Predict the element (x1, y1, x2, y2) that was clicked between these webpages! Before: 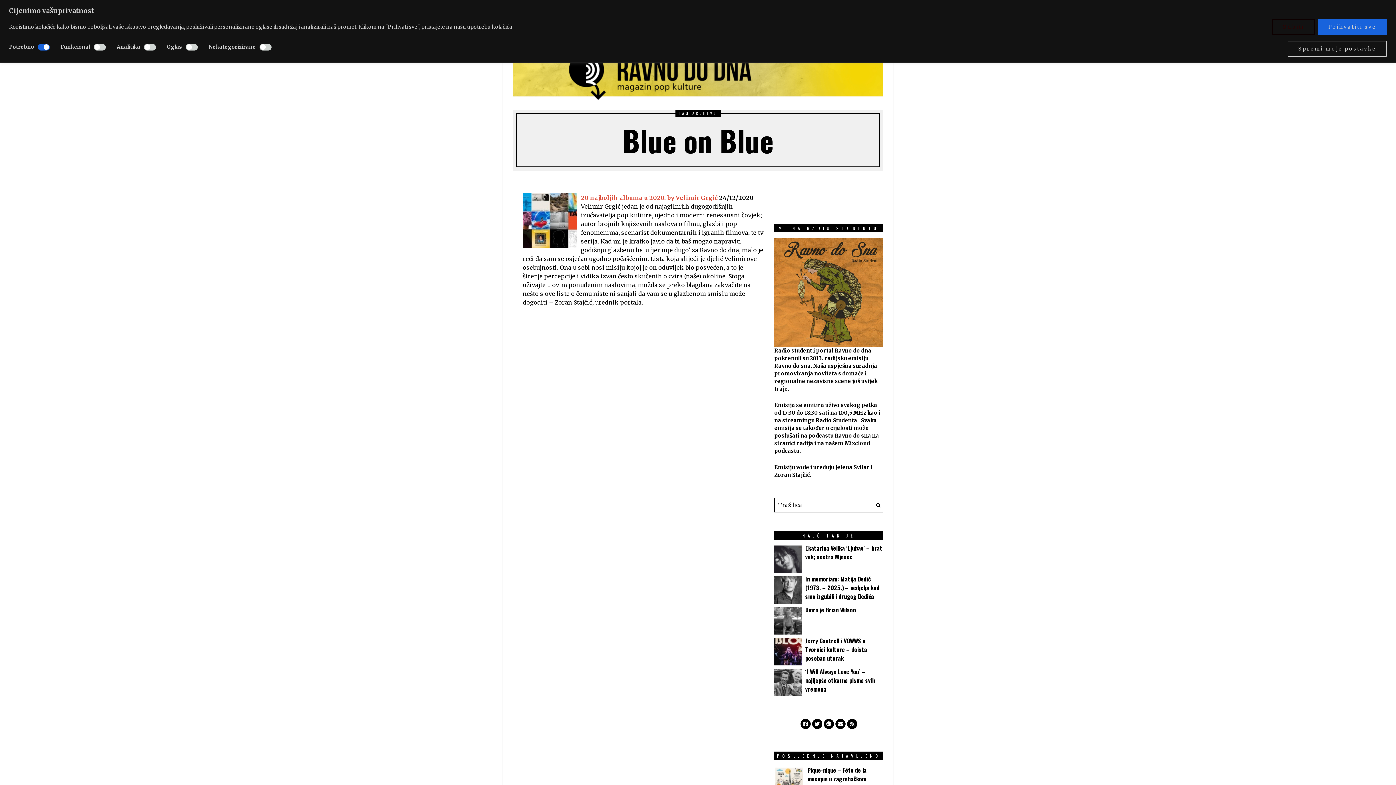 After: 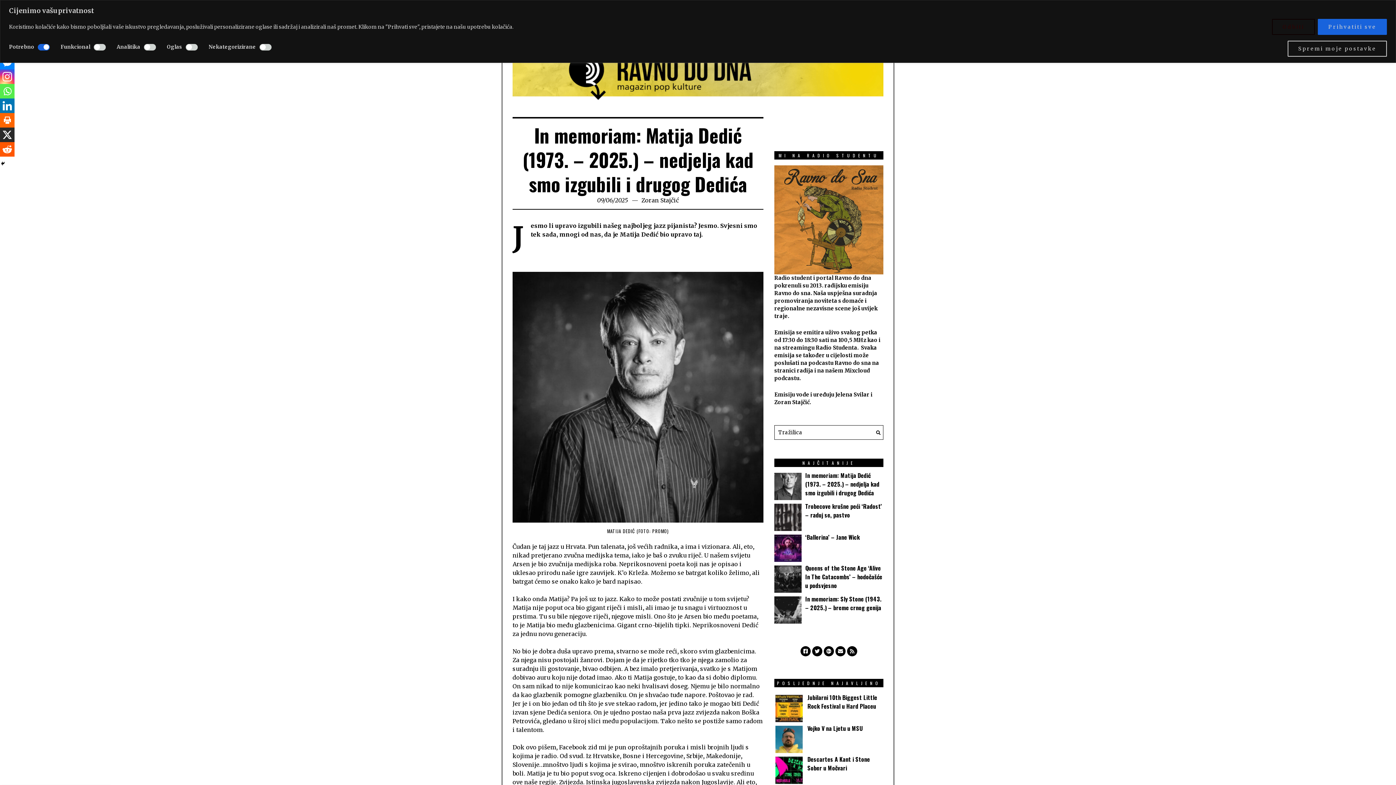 Action: bbox: (805, 574, 879, 601) label: In memoriam: Matija Dedić (1973. – 2025.) – nedjelja kad smo izgubili i drugog Dedića